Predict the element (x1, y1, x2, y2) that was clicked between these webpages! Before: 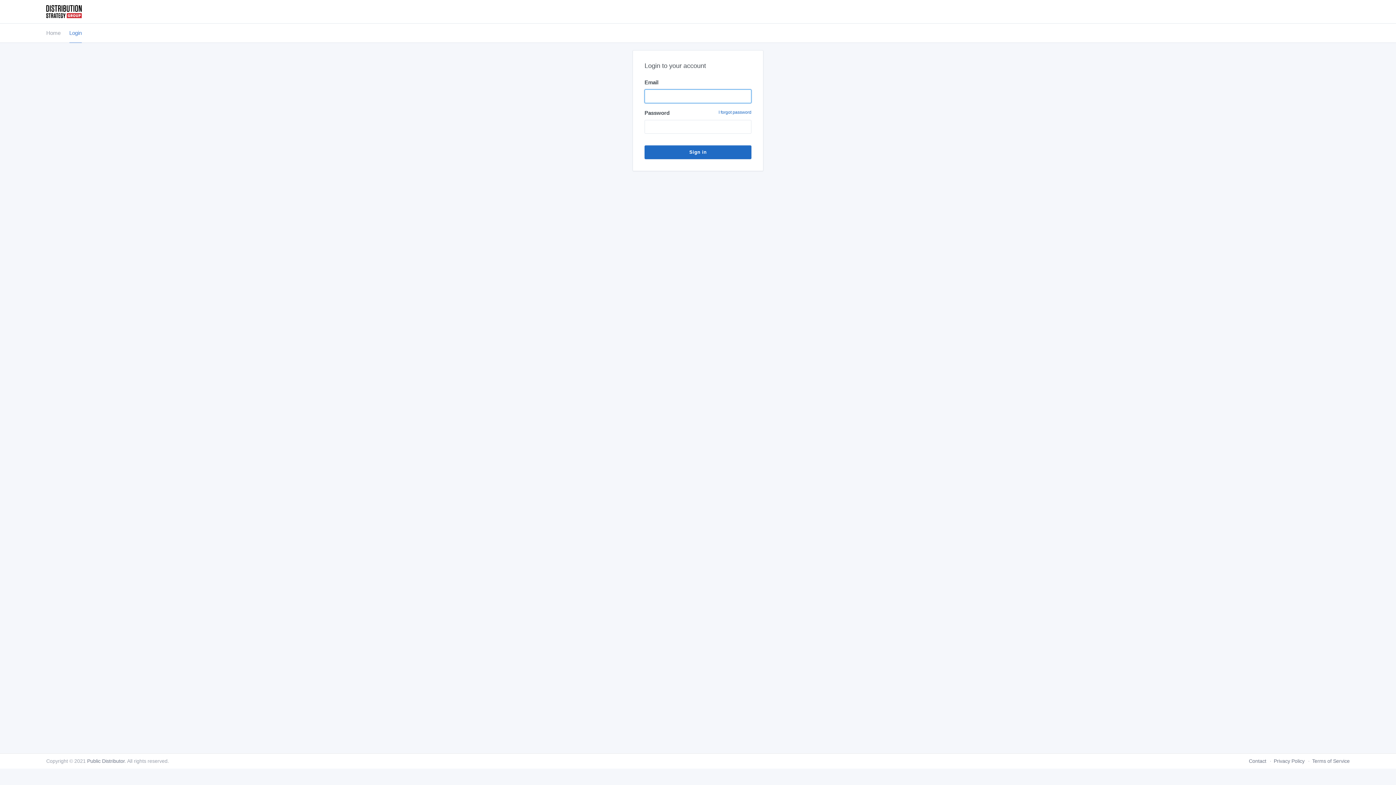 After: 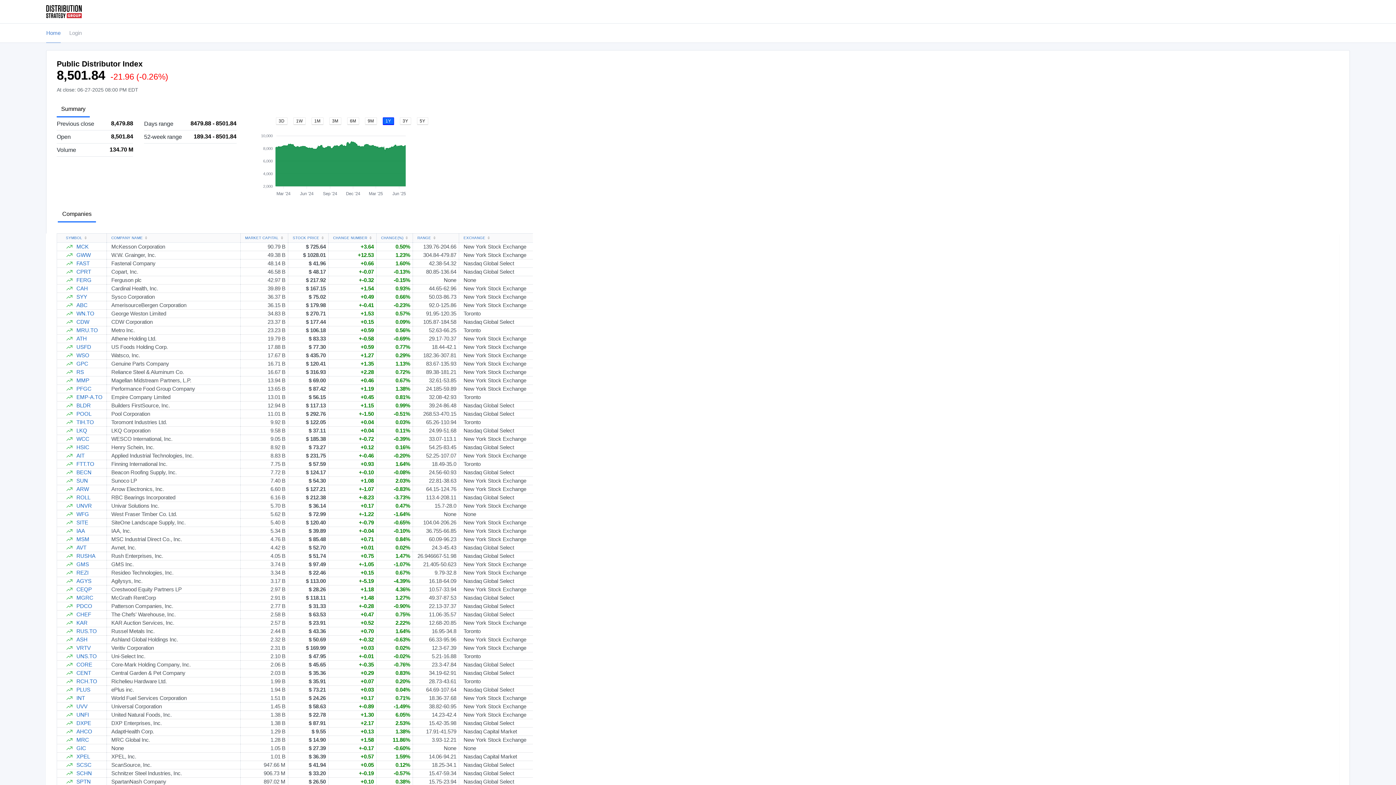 Action: label: Public Distributor bbox: (87, 758, 124, 764)